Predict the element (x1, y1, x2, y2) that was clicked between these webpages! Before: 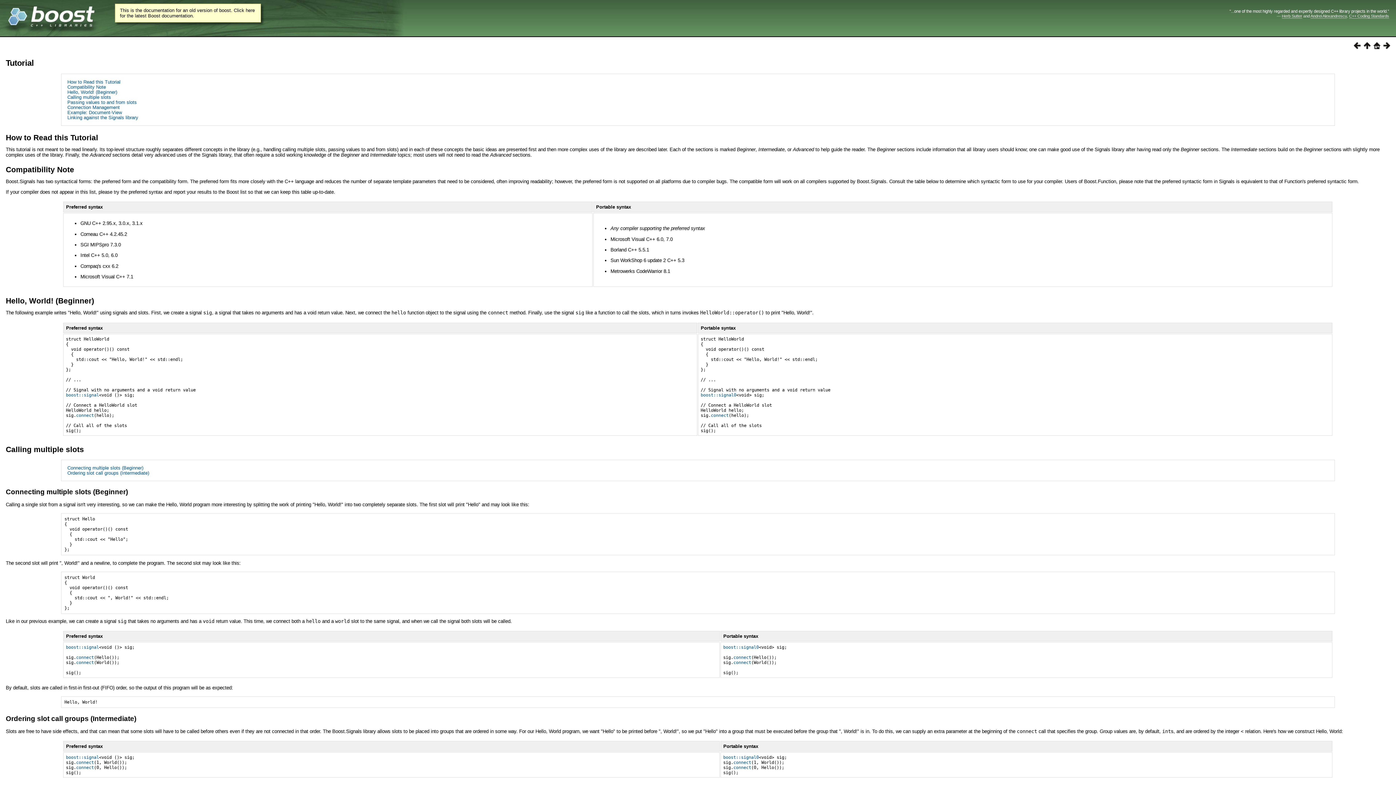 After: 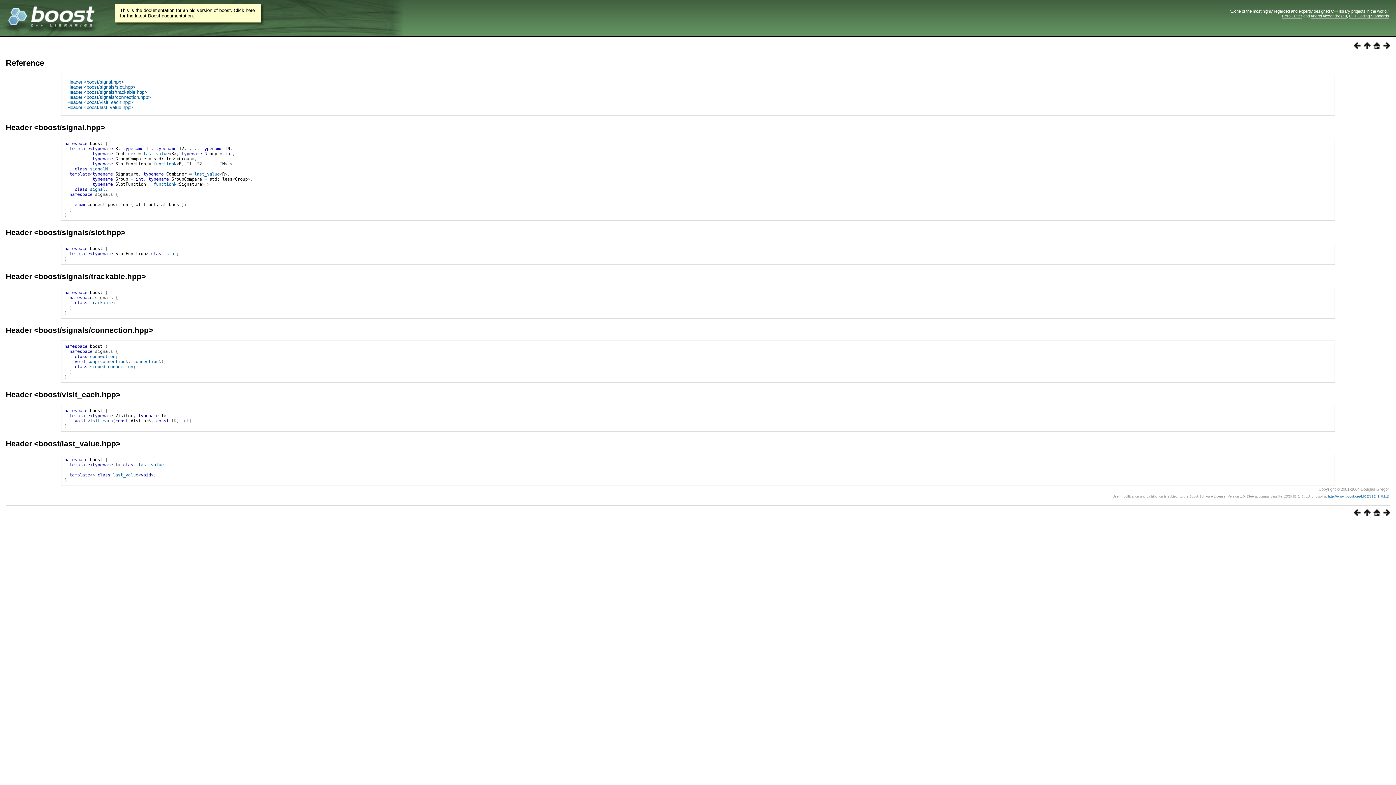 Action: bbox: (1380, 44, 1390, 50)